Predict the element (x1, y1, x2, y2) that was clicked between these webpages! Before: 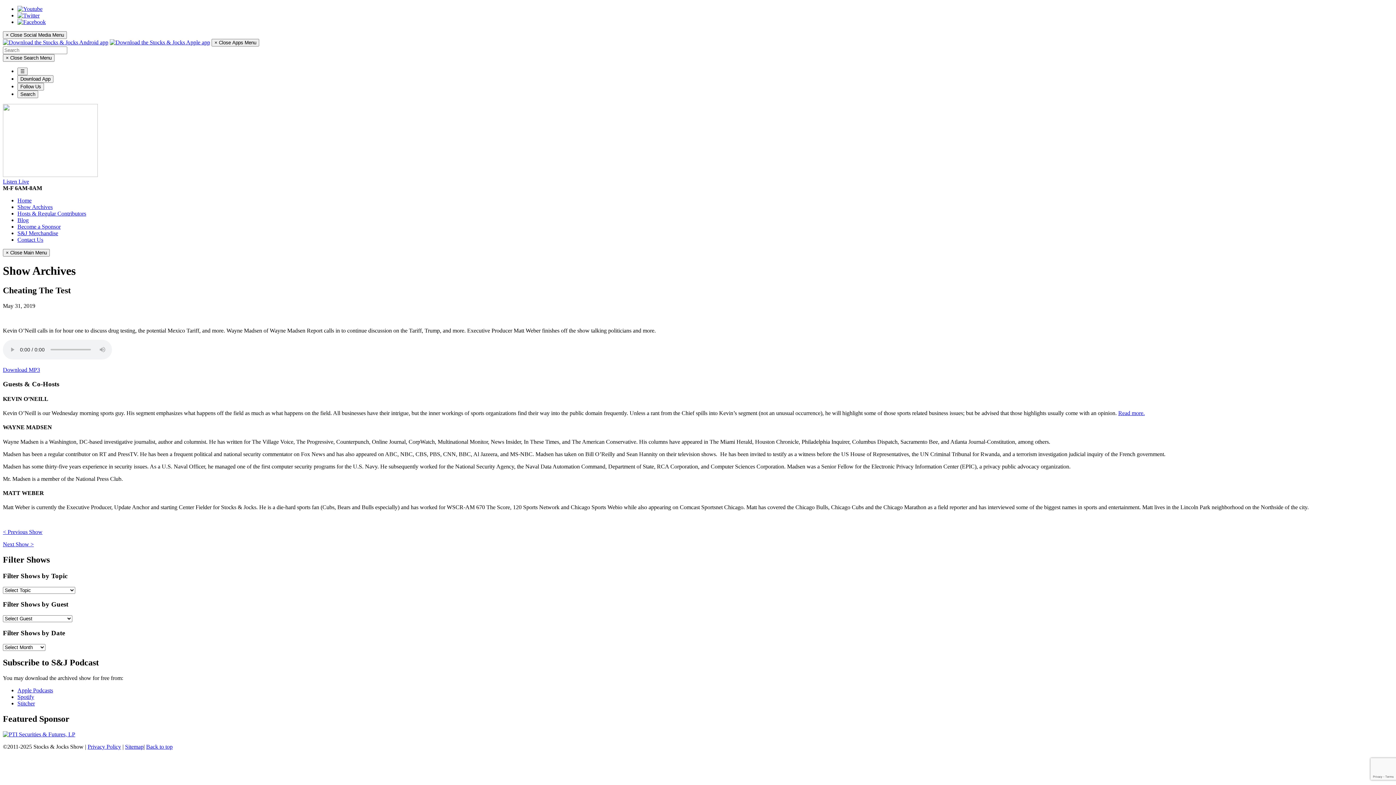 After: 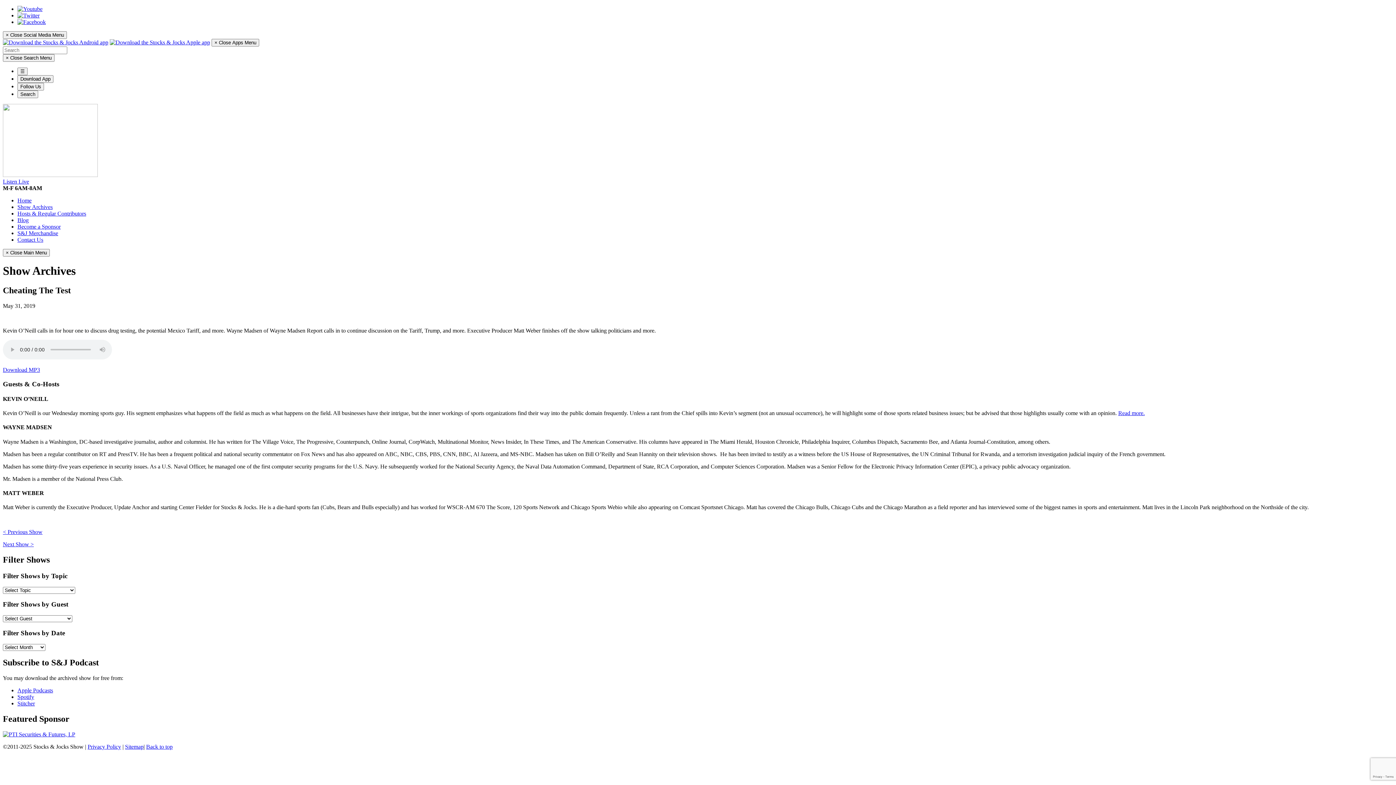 Action: label: Back to top bbox: (146, 744, 172, 750)